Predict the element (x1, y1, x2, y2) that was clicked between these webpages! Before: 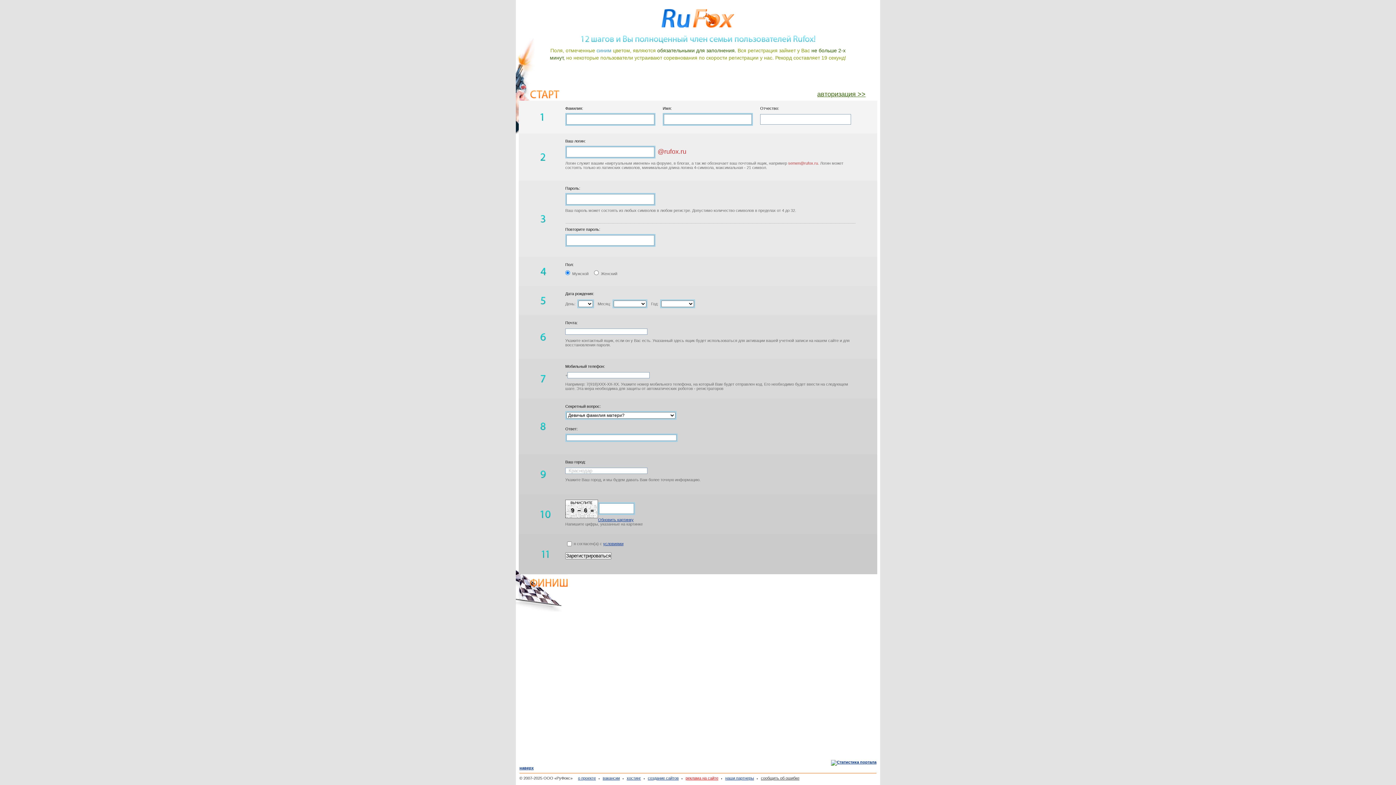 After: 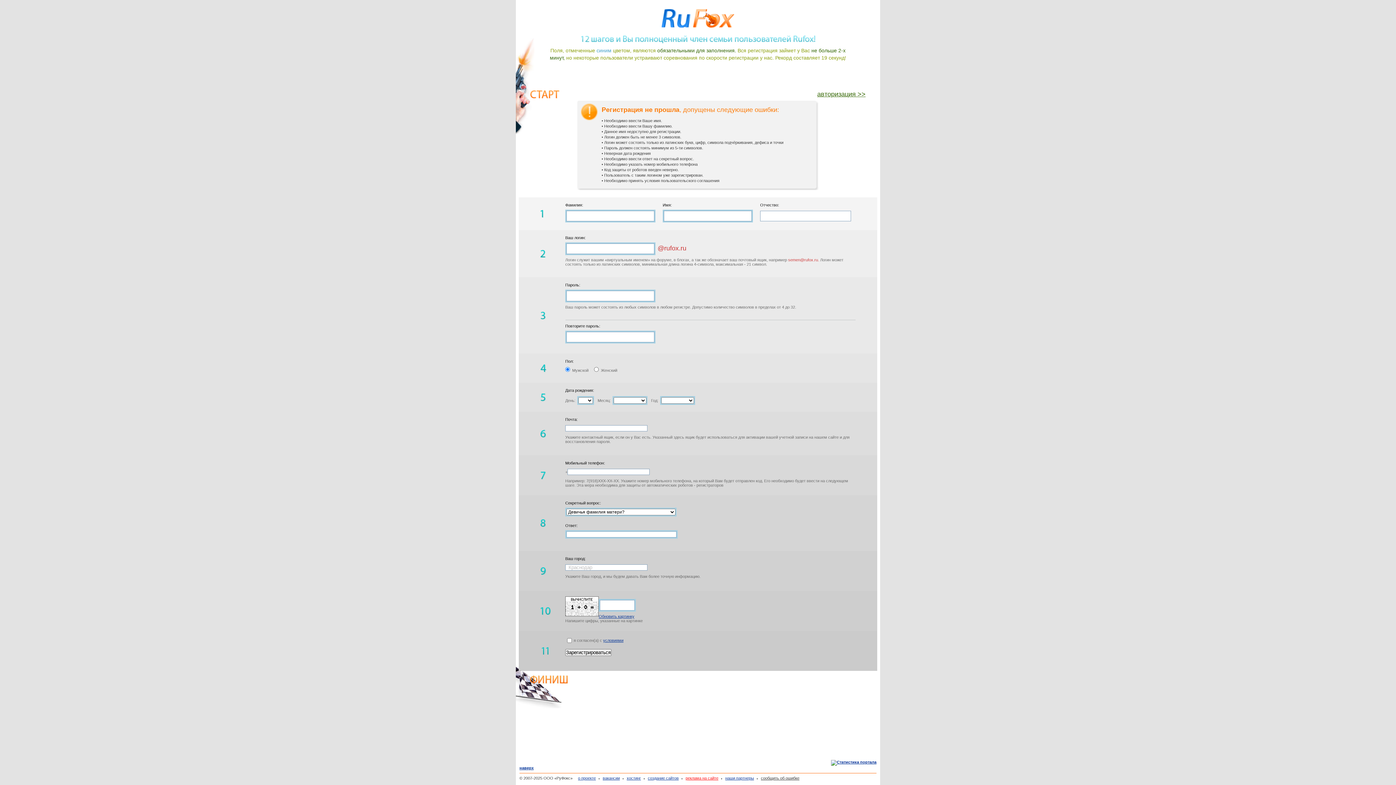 Action: label: Зарегистрироваться bbox: (565, 552, 611, 559)